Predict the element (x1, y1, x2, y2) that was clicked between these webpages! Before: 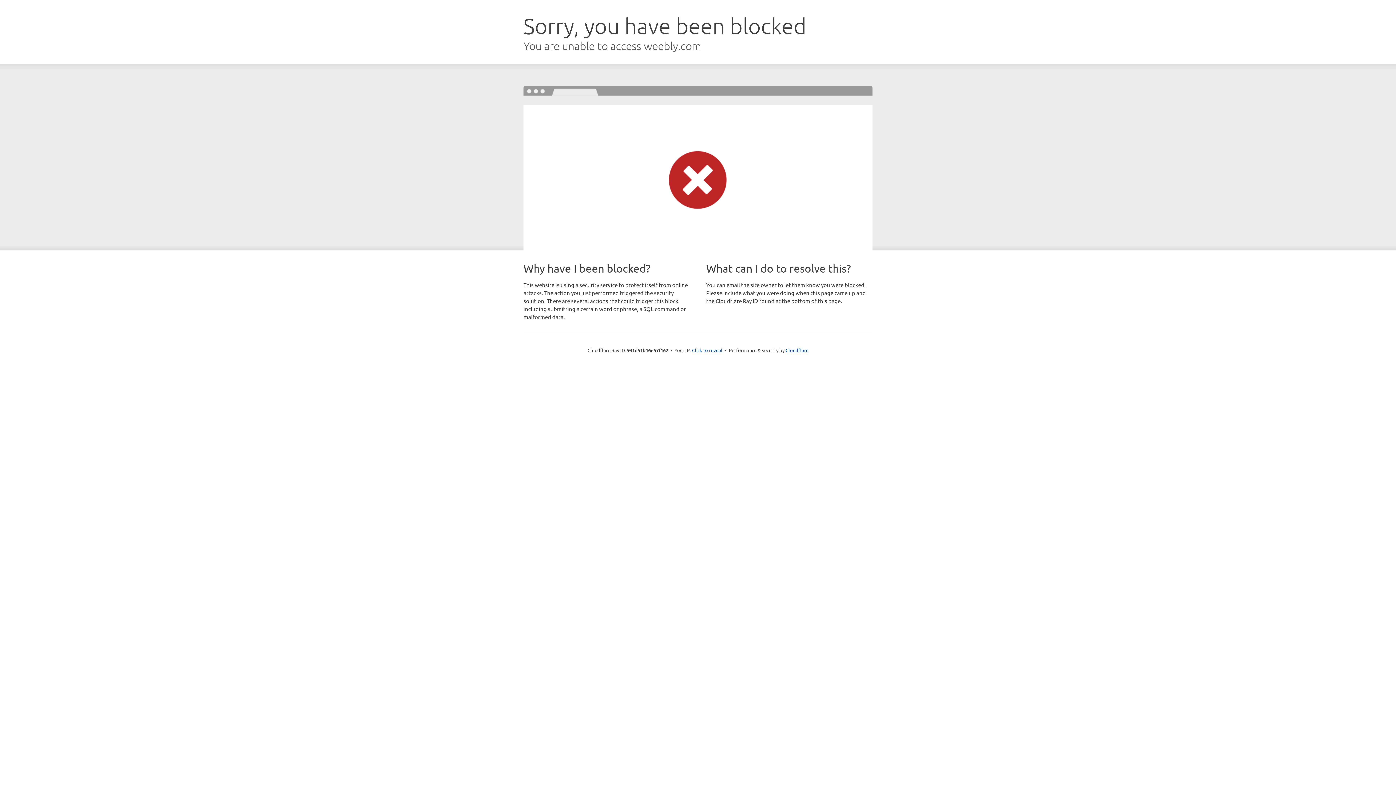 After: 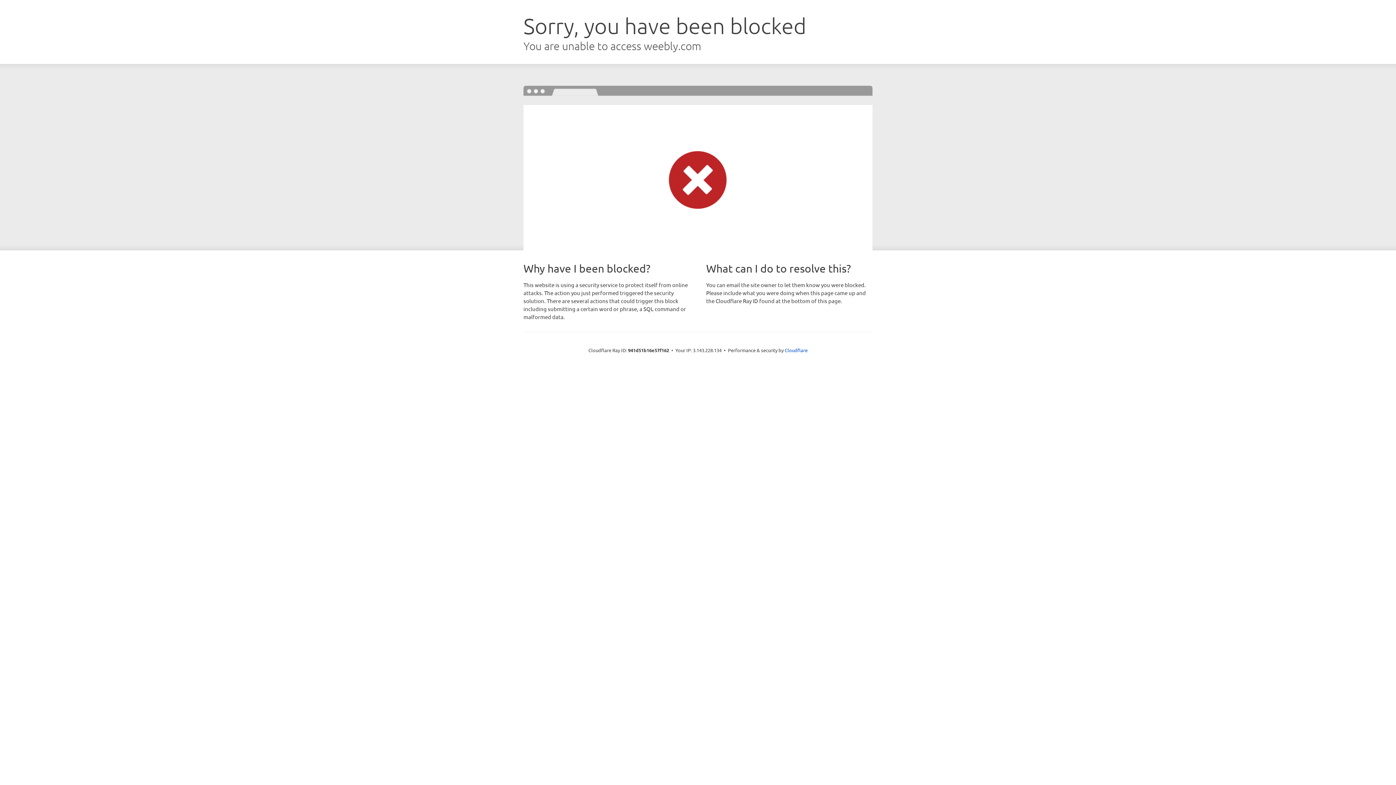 Action: bbox: (692, 346, 722, 353) label: Click to reveal